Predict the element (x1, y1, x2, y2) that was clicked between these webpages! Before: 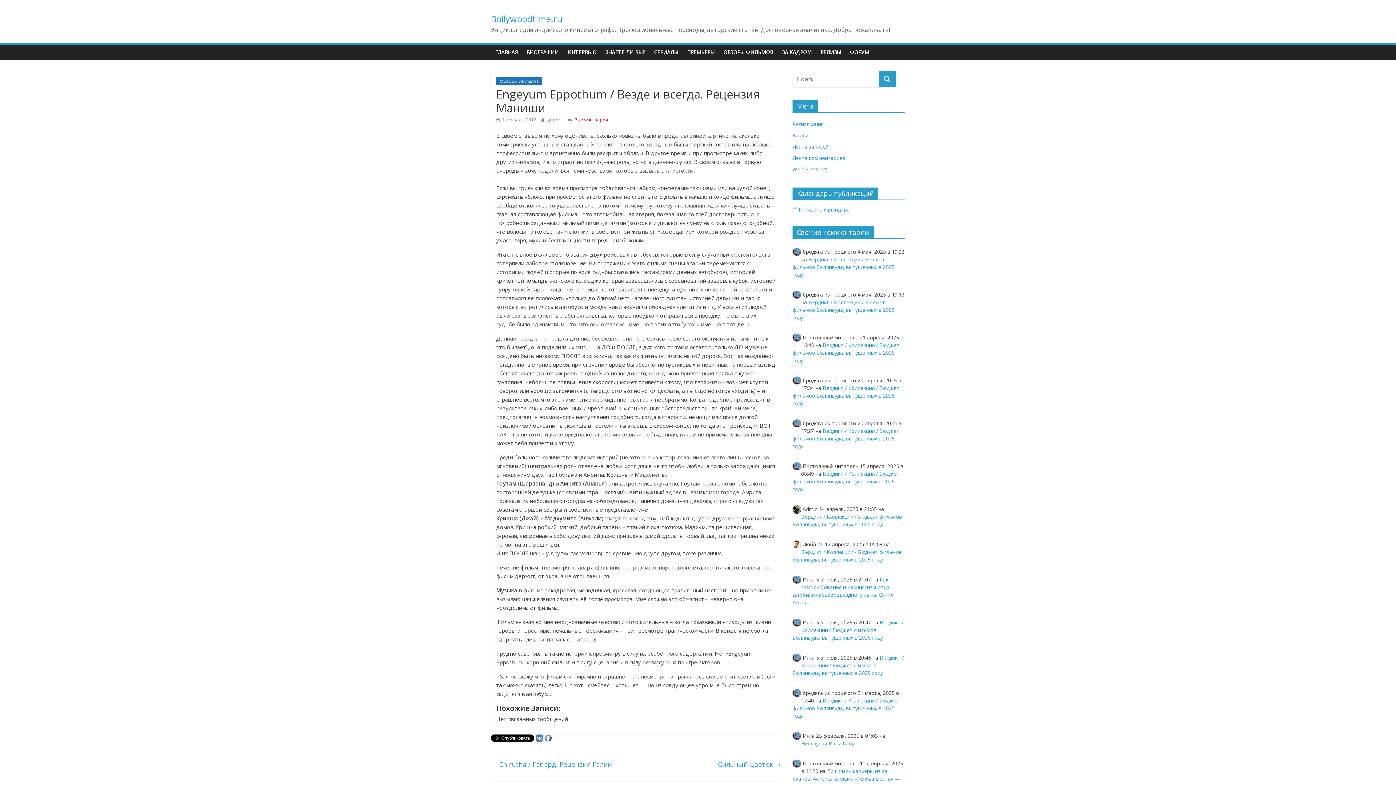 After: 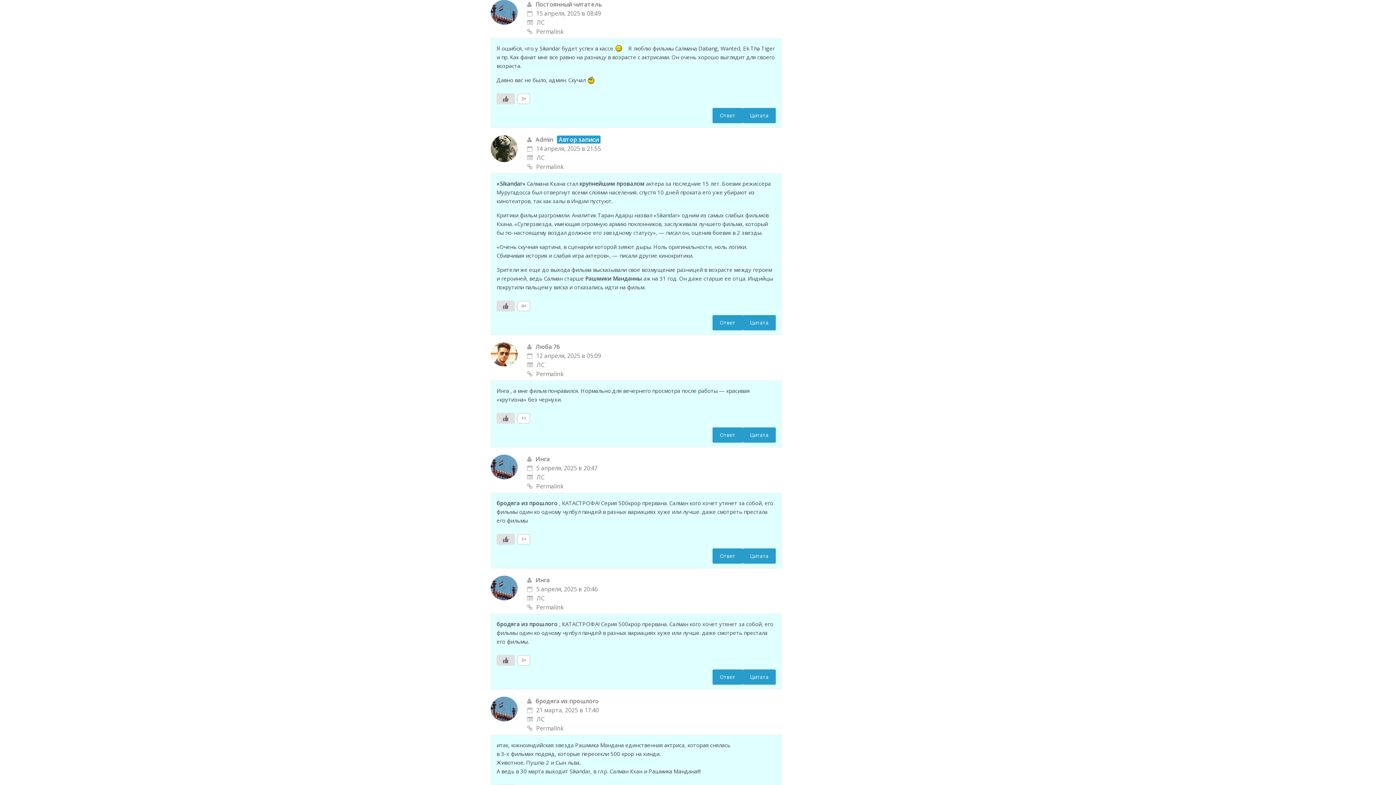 Action: bbox: (792, 470, 899, 492) label: Вердикт / Коллекции / Бюджет фильмов Болливуда, выпущенных в 2025 году